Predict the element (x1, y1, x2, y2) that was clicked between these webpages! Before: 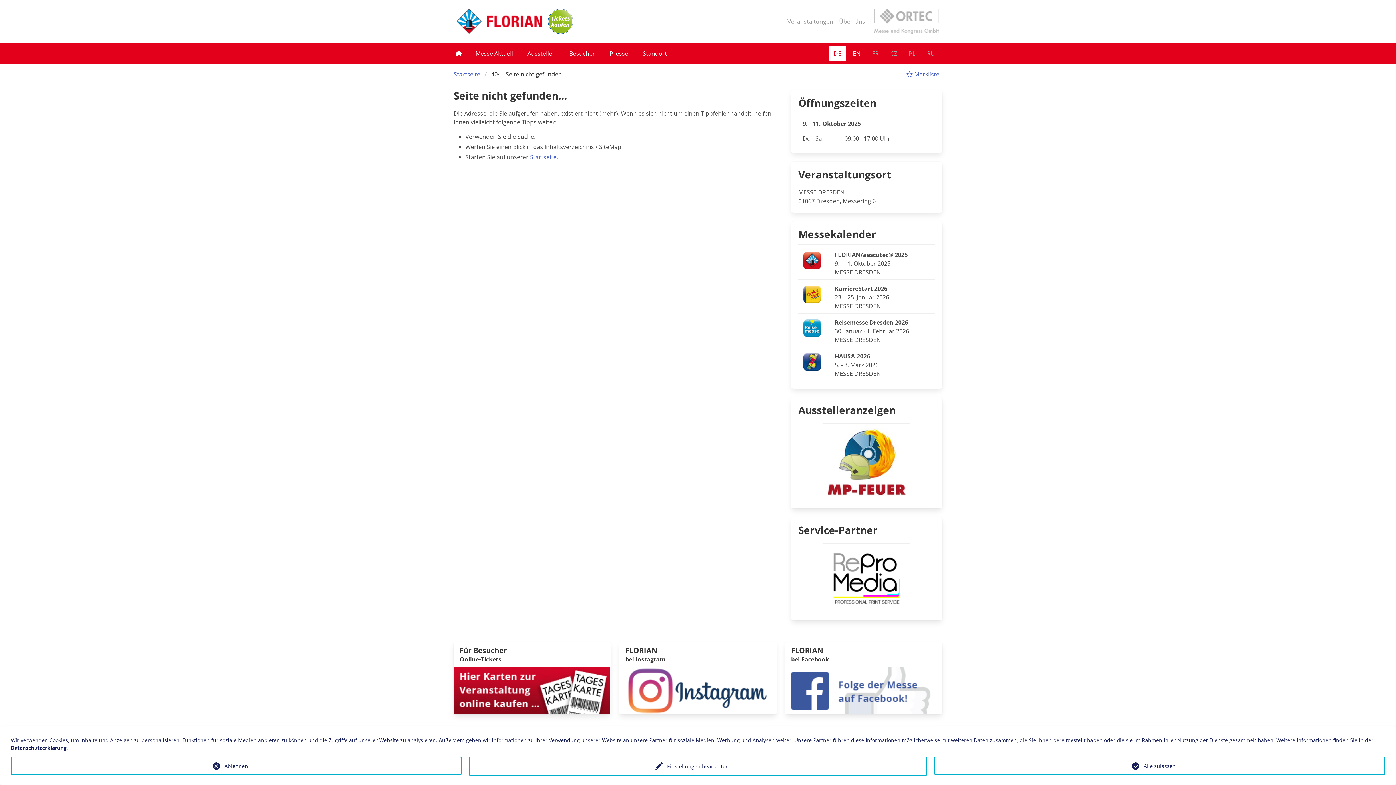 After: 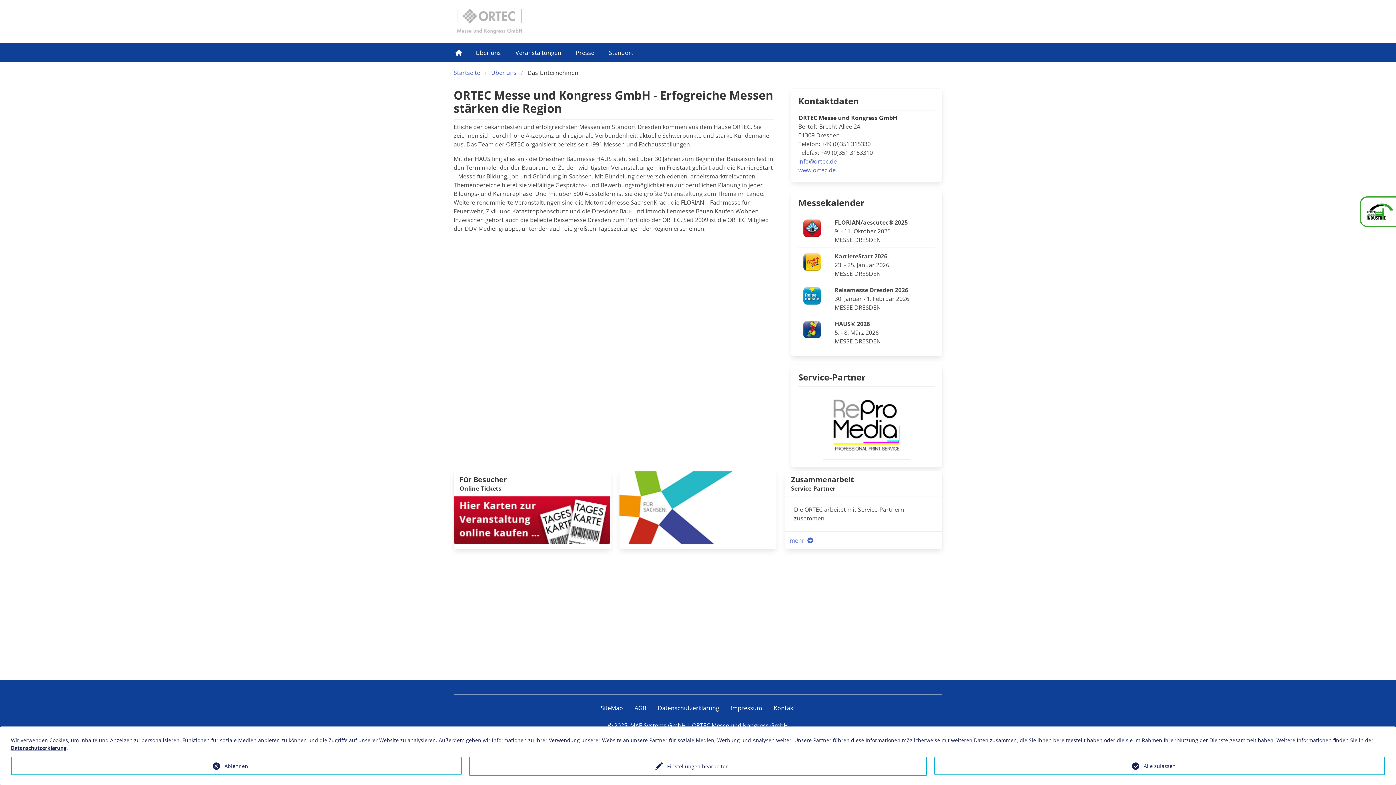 Action: bbox: (839, 17, 865, 25) label: Über Uns